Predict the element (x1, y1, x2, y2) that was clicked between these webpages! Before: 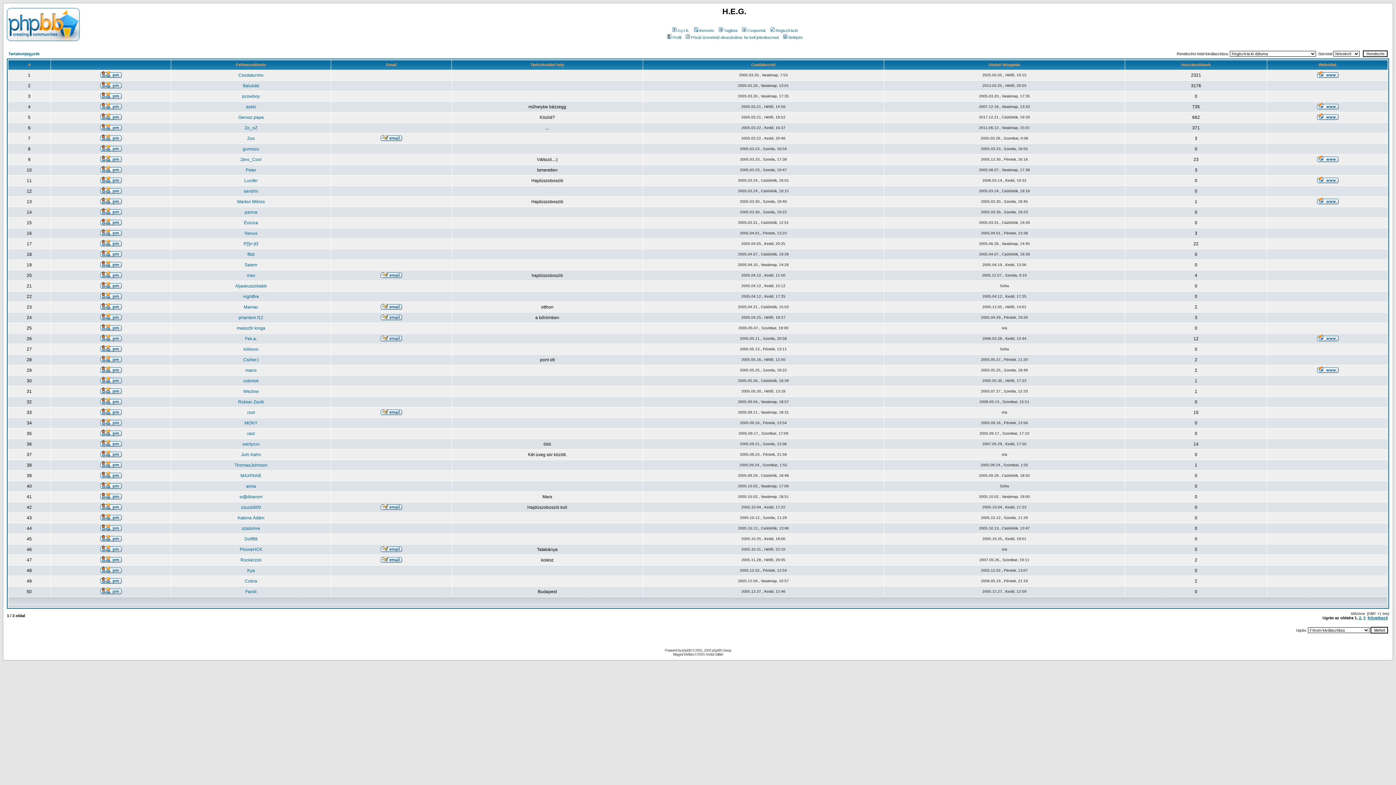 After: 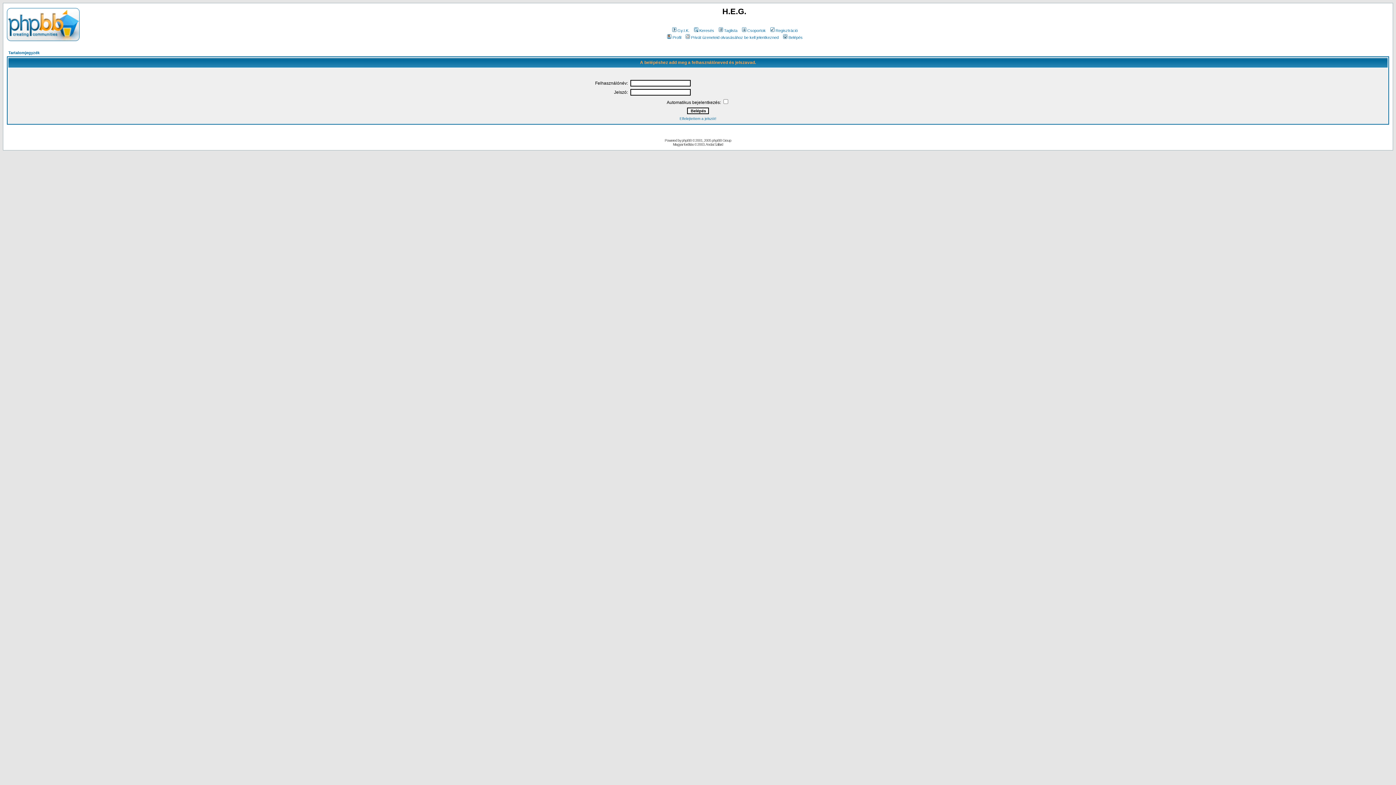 Action: bbox: (100, 389, 121, 395)